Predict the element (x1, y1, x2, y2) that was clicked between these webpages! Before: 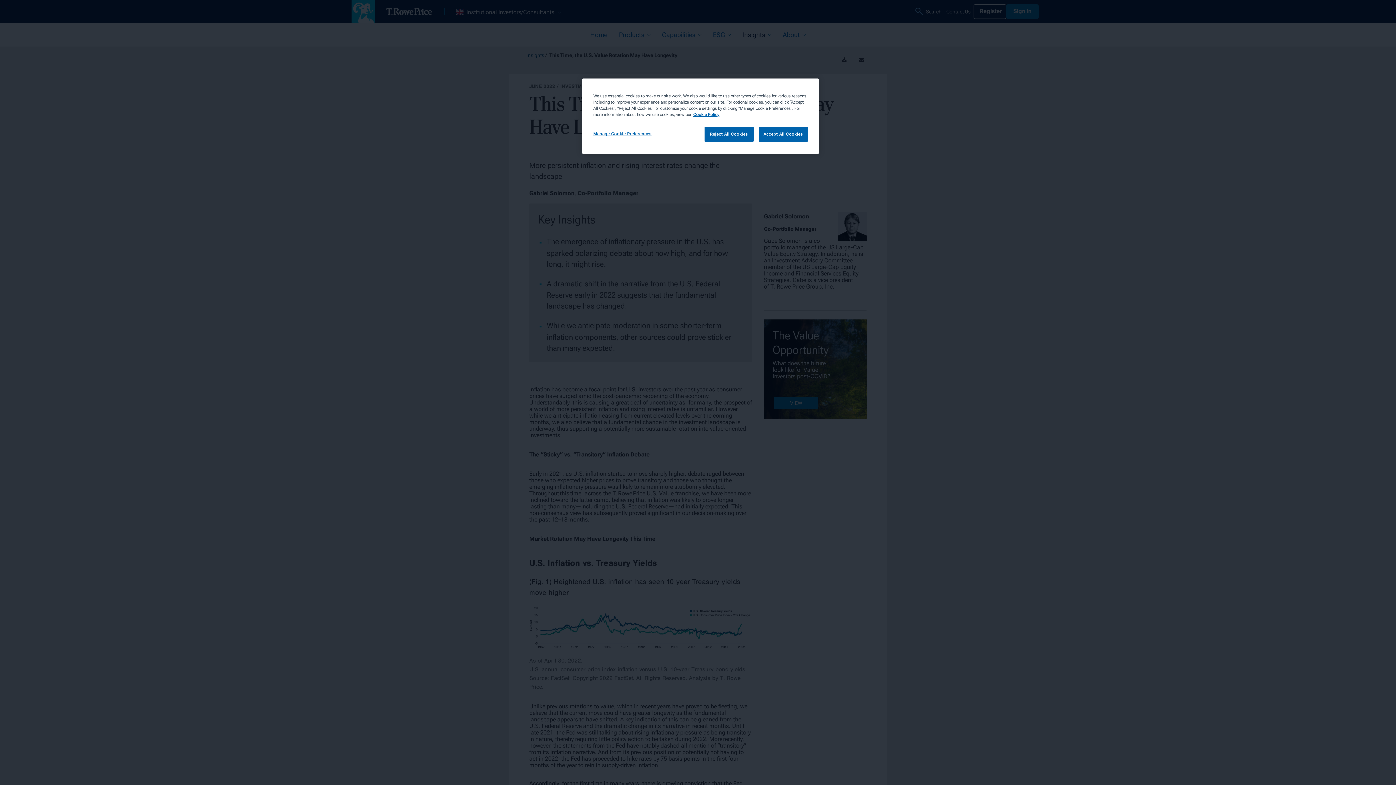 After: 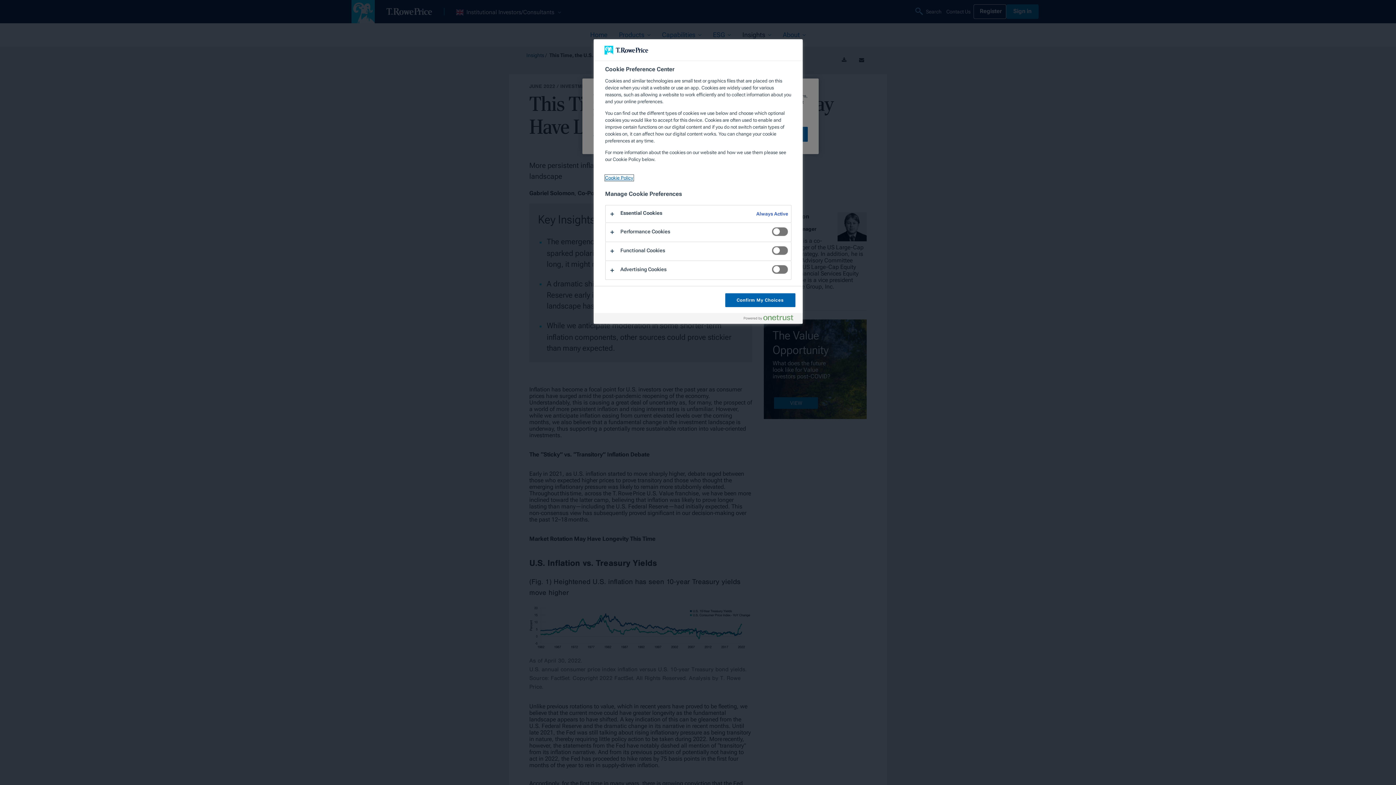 Action: label: Manage Cookie Preferences bbox: (593, 126, 651, 141)